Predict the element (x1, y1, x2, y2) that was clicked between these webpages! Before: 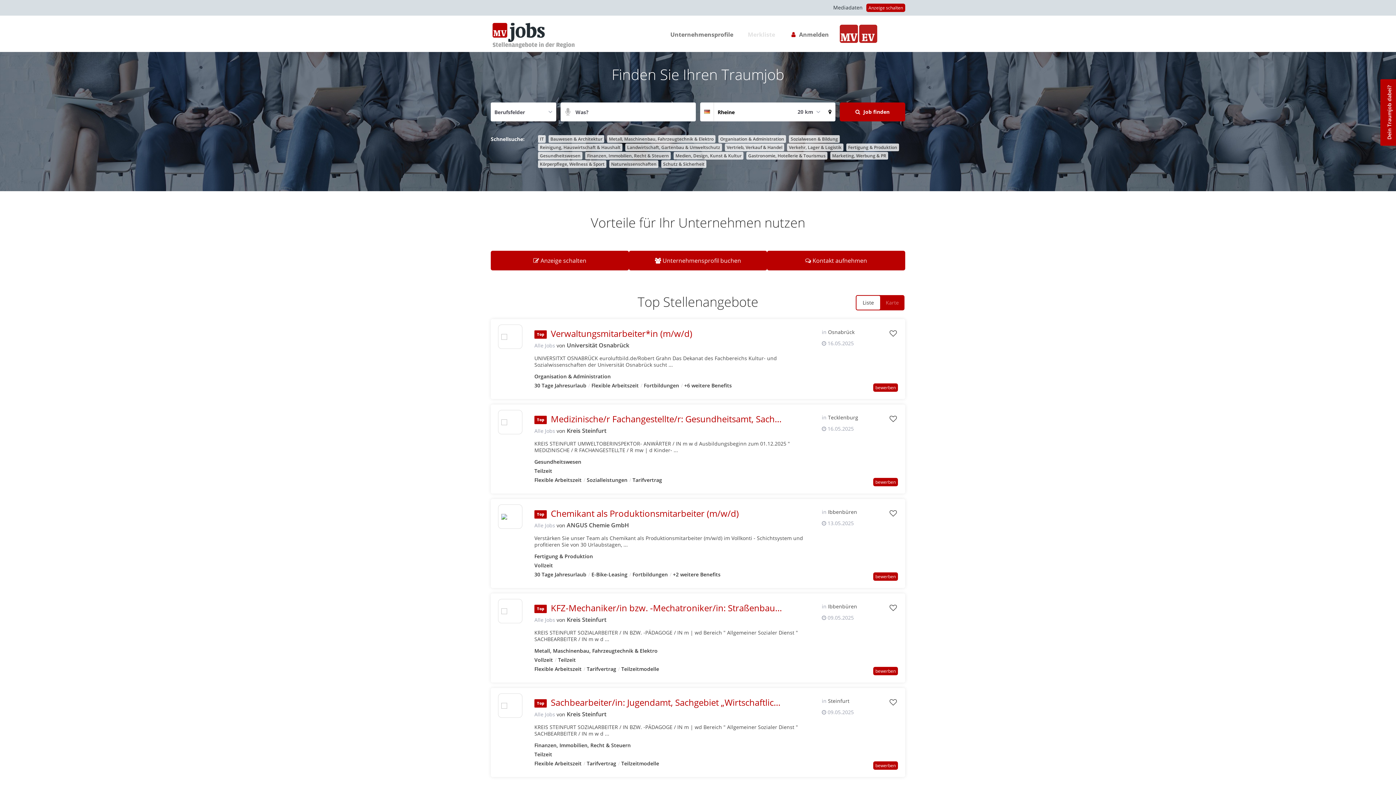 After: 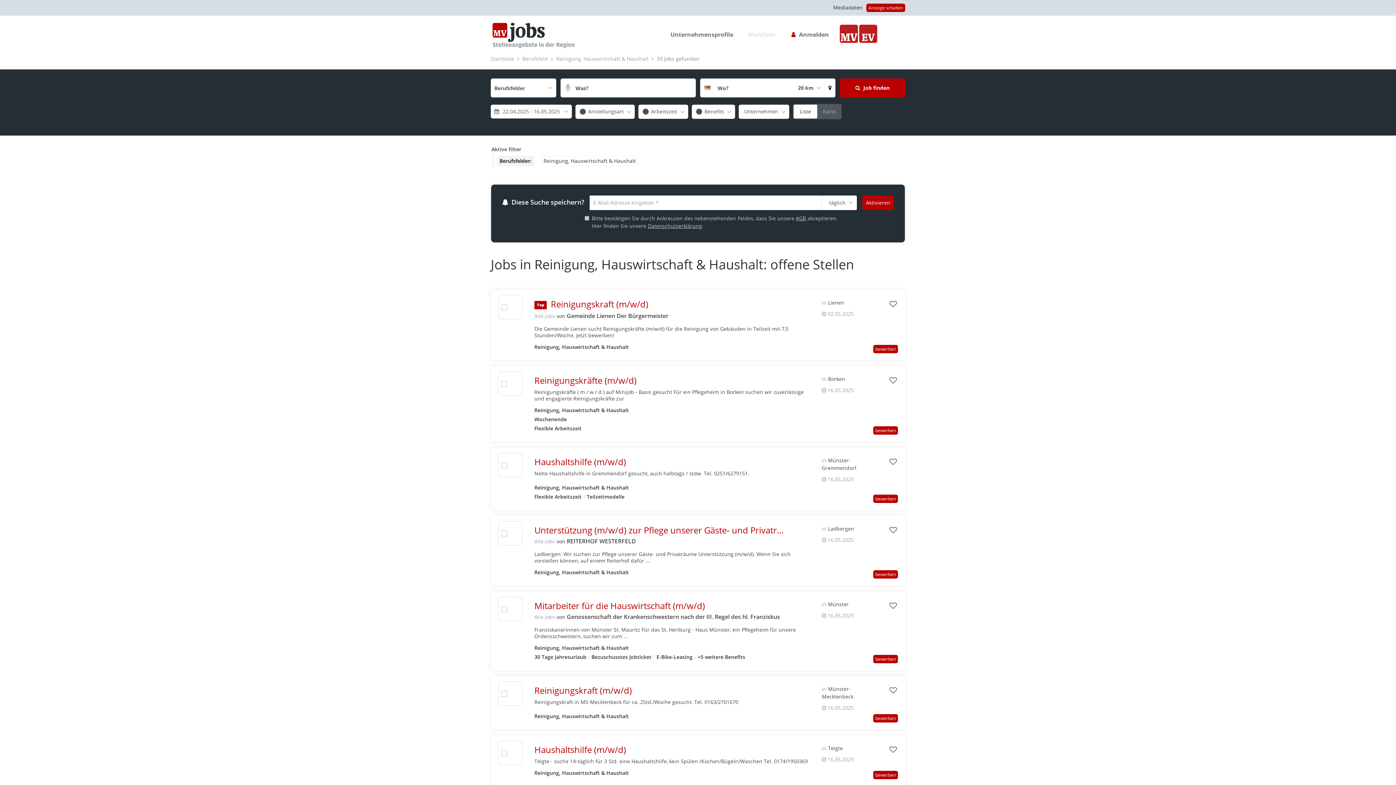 Action: bbox: (538, 143, 622, 151) label: Reinigung, Hauswirtschaft & Haushalt